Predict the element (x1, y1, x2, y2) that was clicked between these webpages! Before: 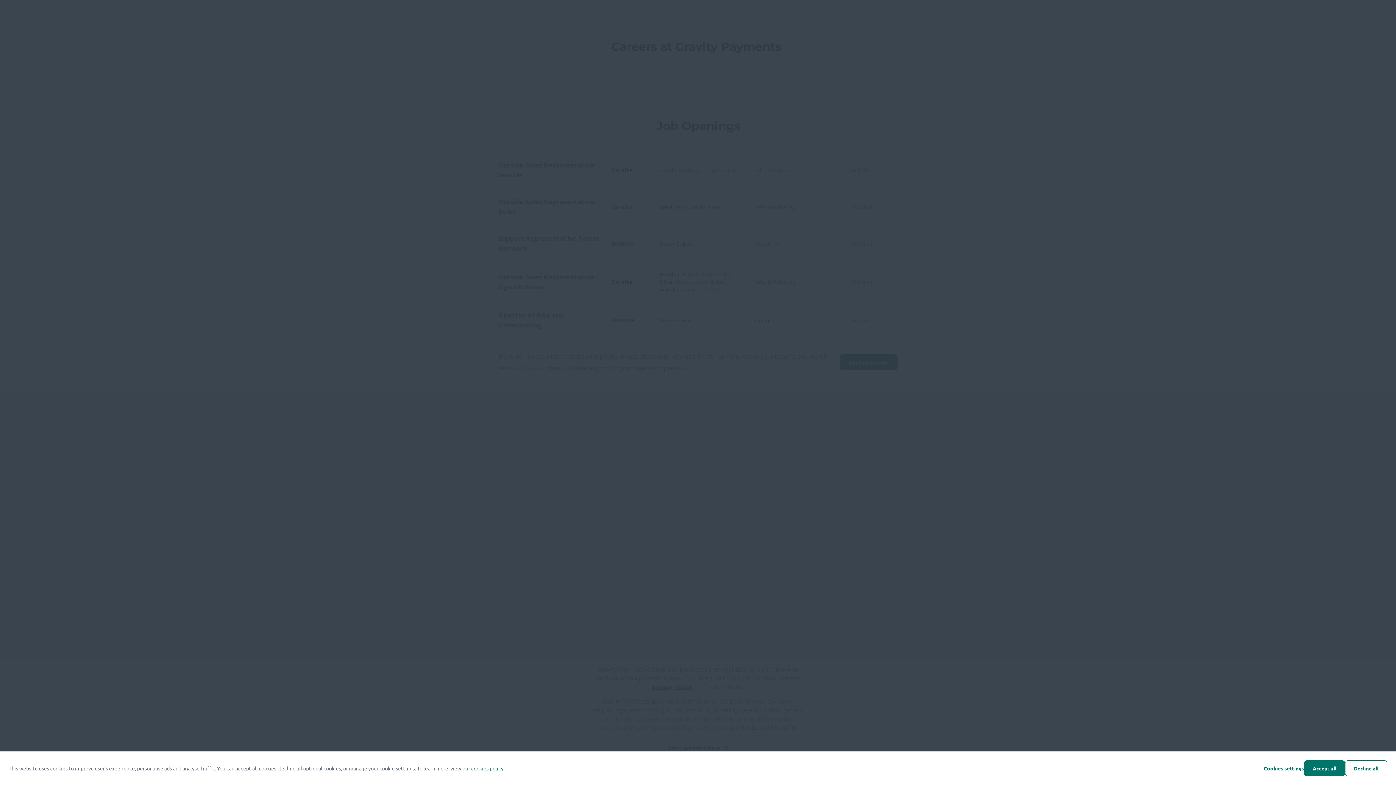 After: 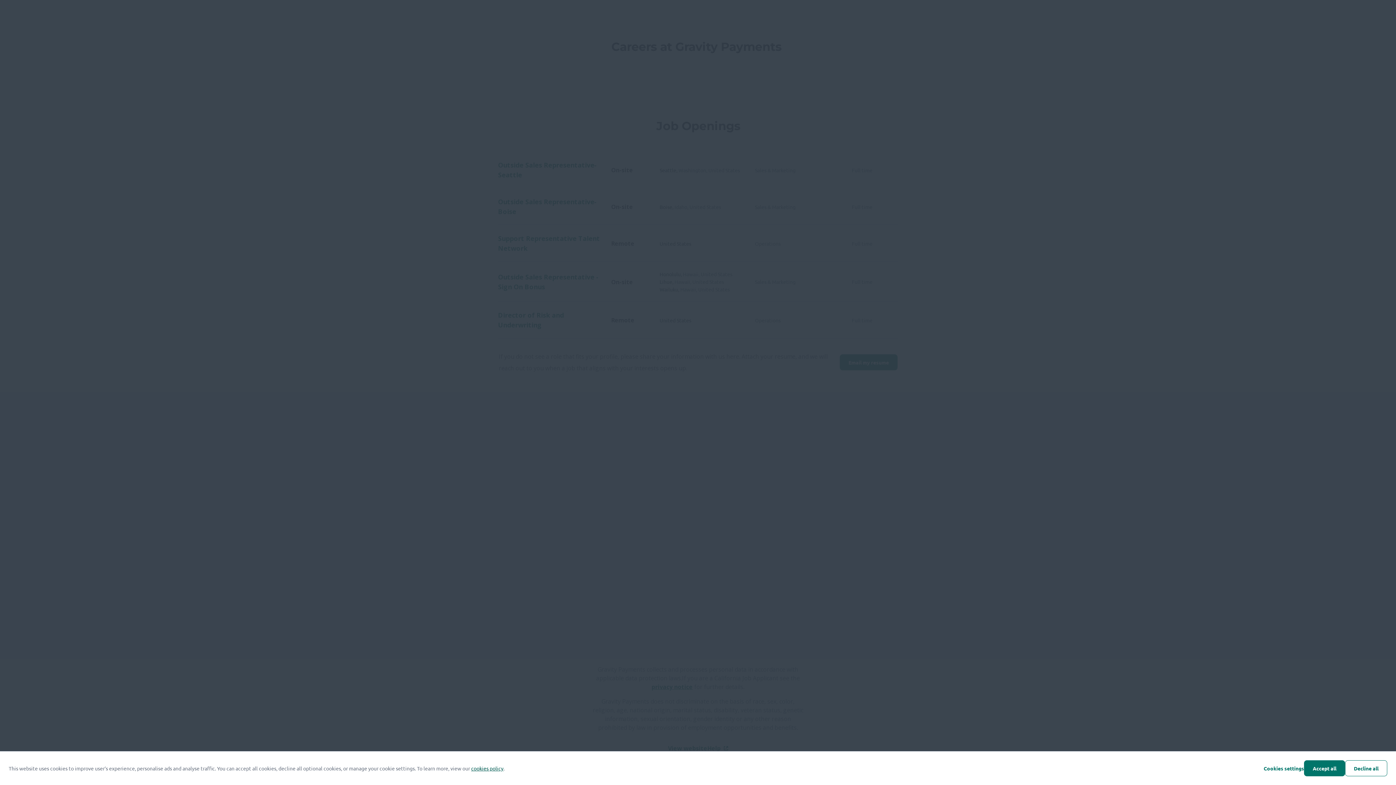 Action: bbox: (471, 765, 503, 772) label: cookies policy